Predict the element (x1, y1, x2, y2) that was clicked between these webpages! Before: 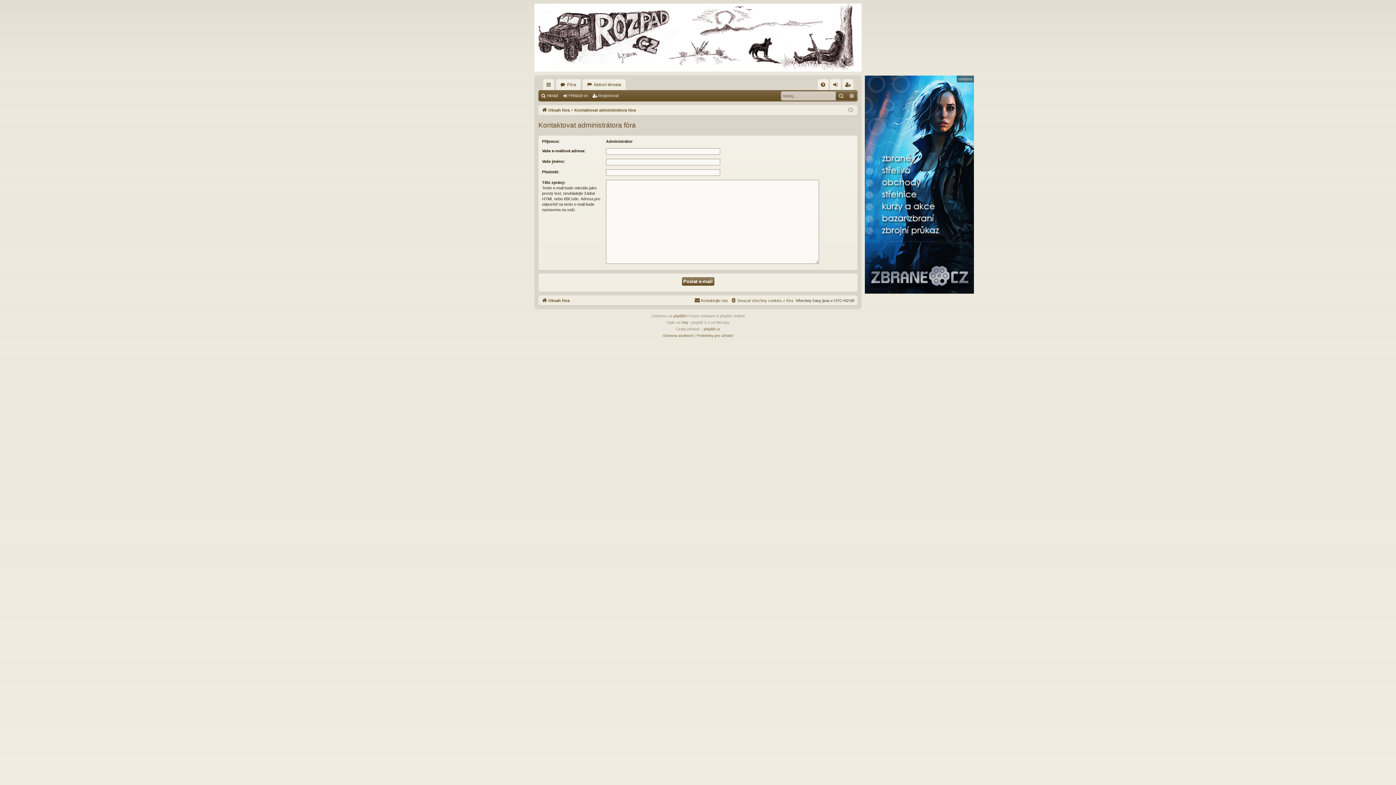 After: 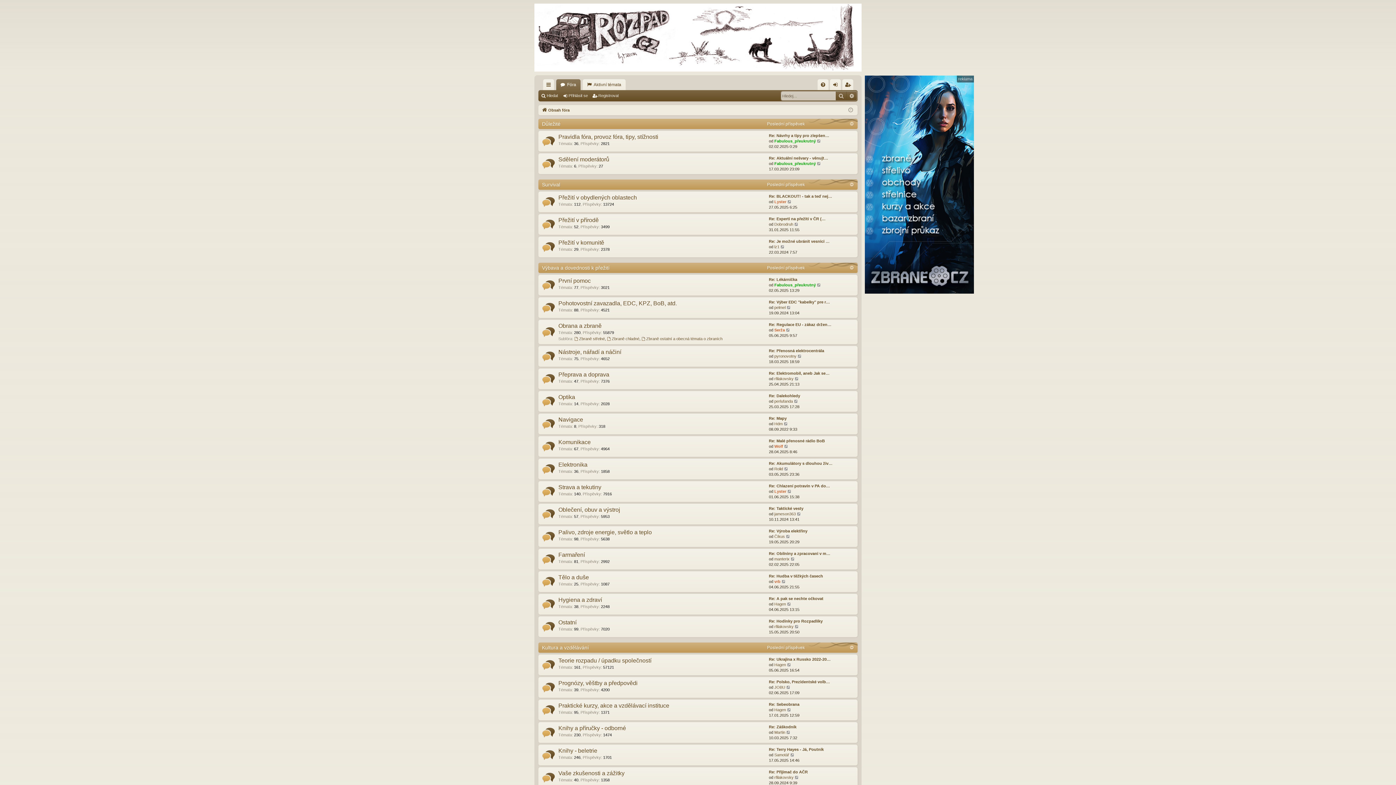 Action: bbox: (534, 3, 861, 71)